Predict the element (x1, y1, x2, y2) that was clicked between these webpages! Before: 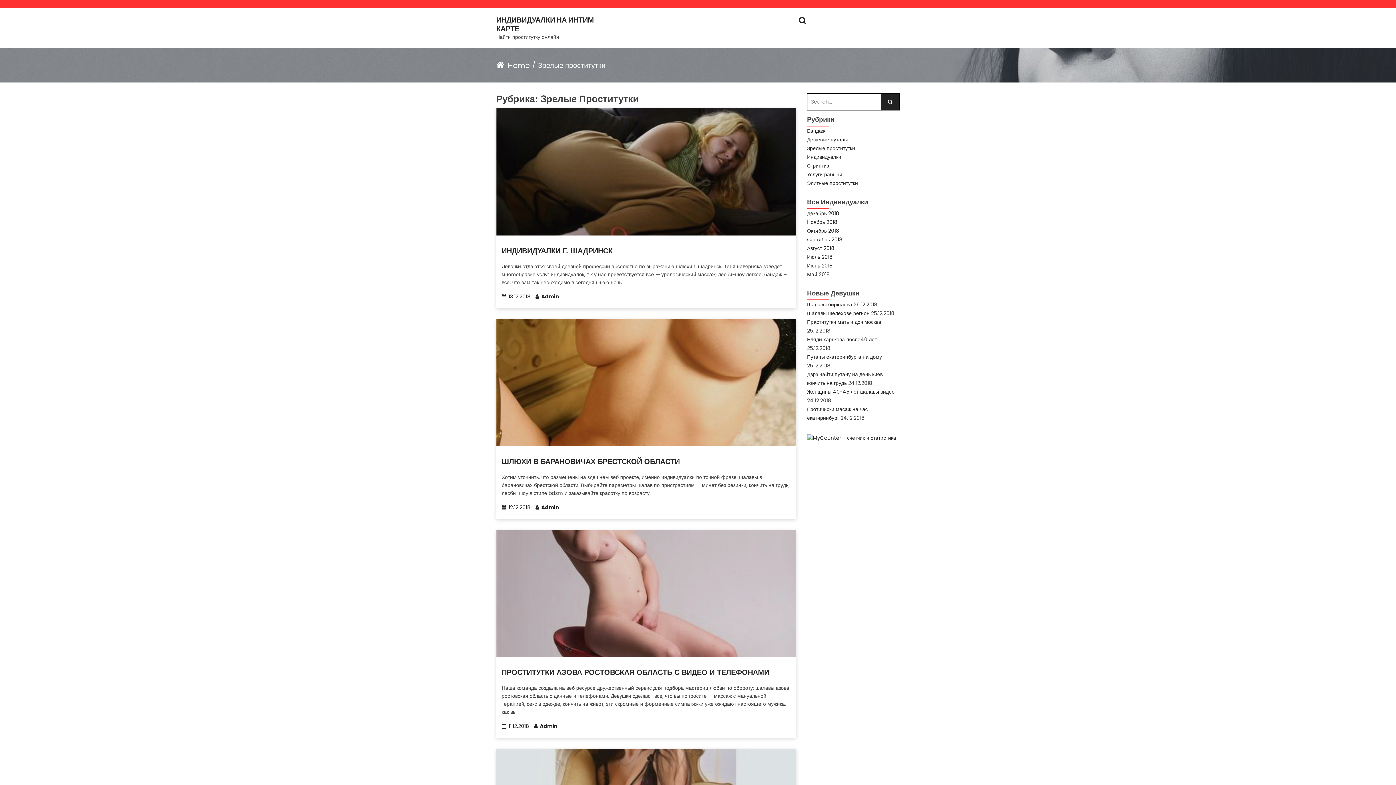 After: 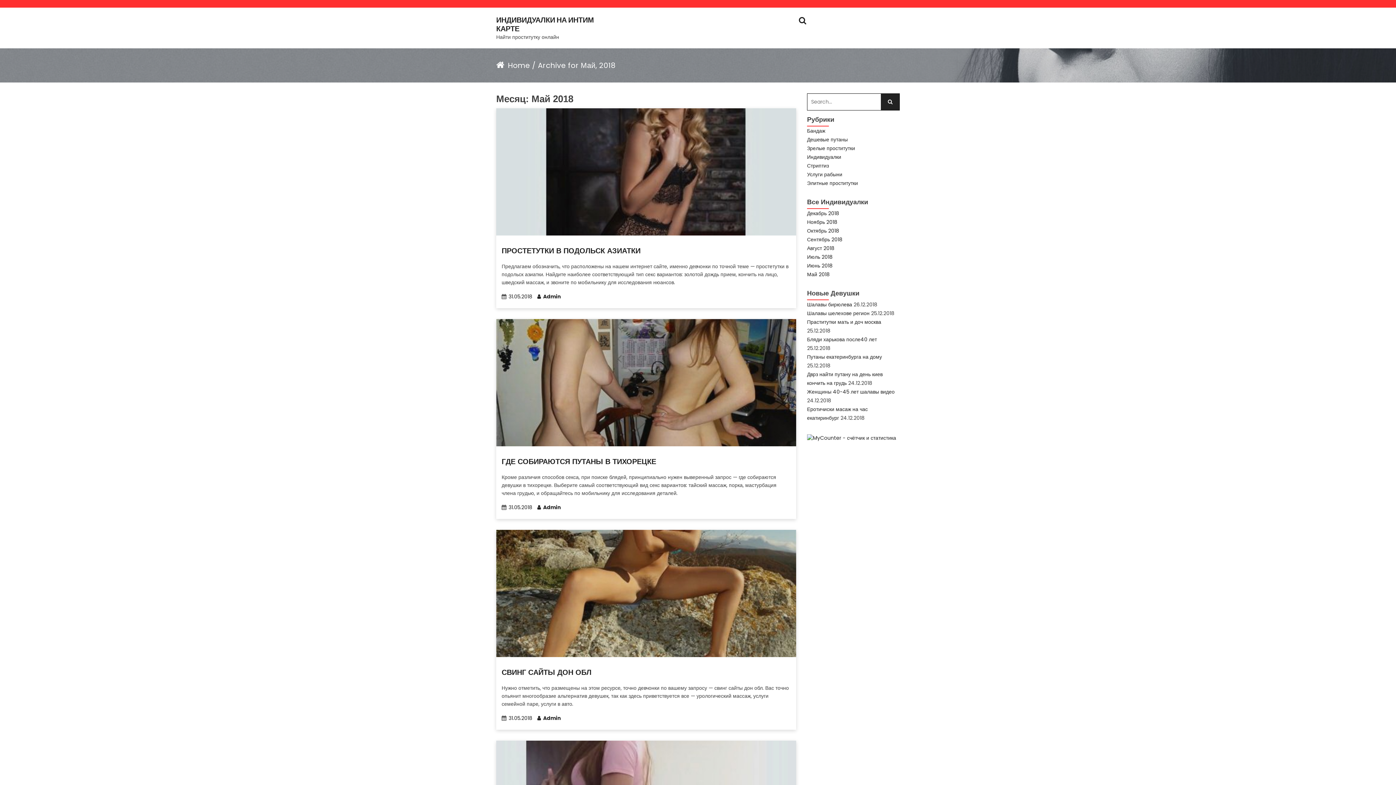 Action: bbox: (807, 270, 829, 278) label: Май 2018